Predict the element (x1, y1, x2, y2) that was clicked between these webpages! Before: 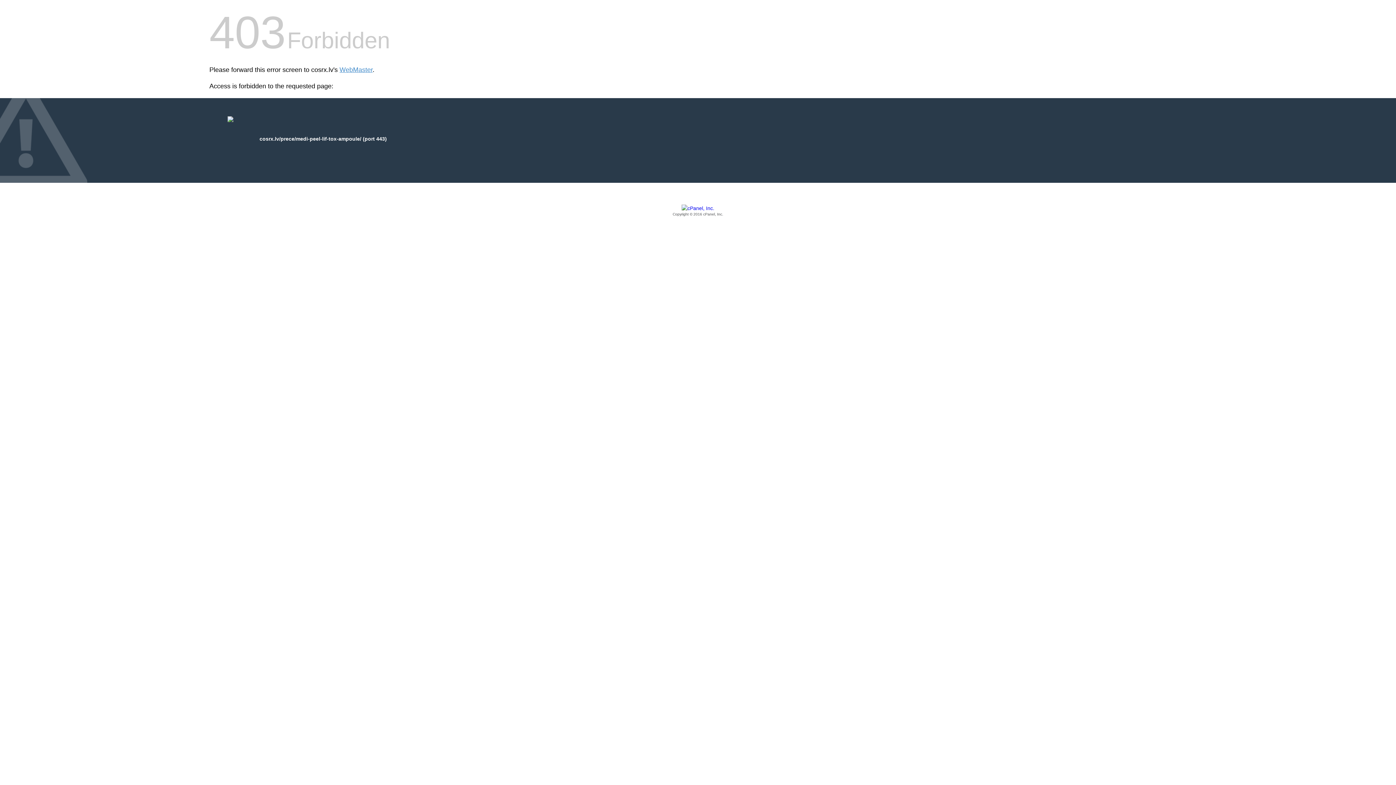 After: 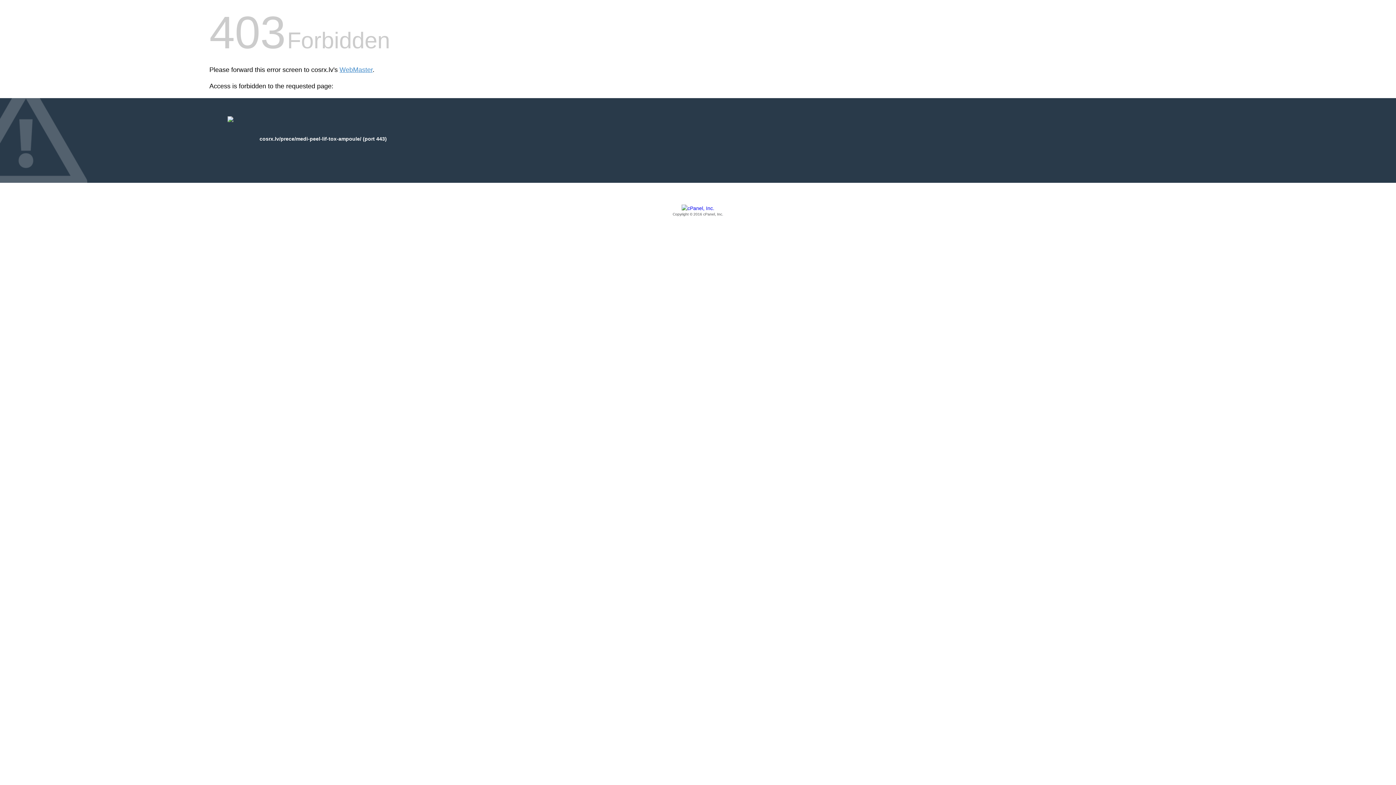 Action: bbox: (209, 205, 1186, 217) label: Copyright © 2016 cPanel, Inc.